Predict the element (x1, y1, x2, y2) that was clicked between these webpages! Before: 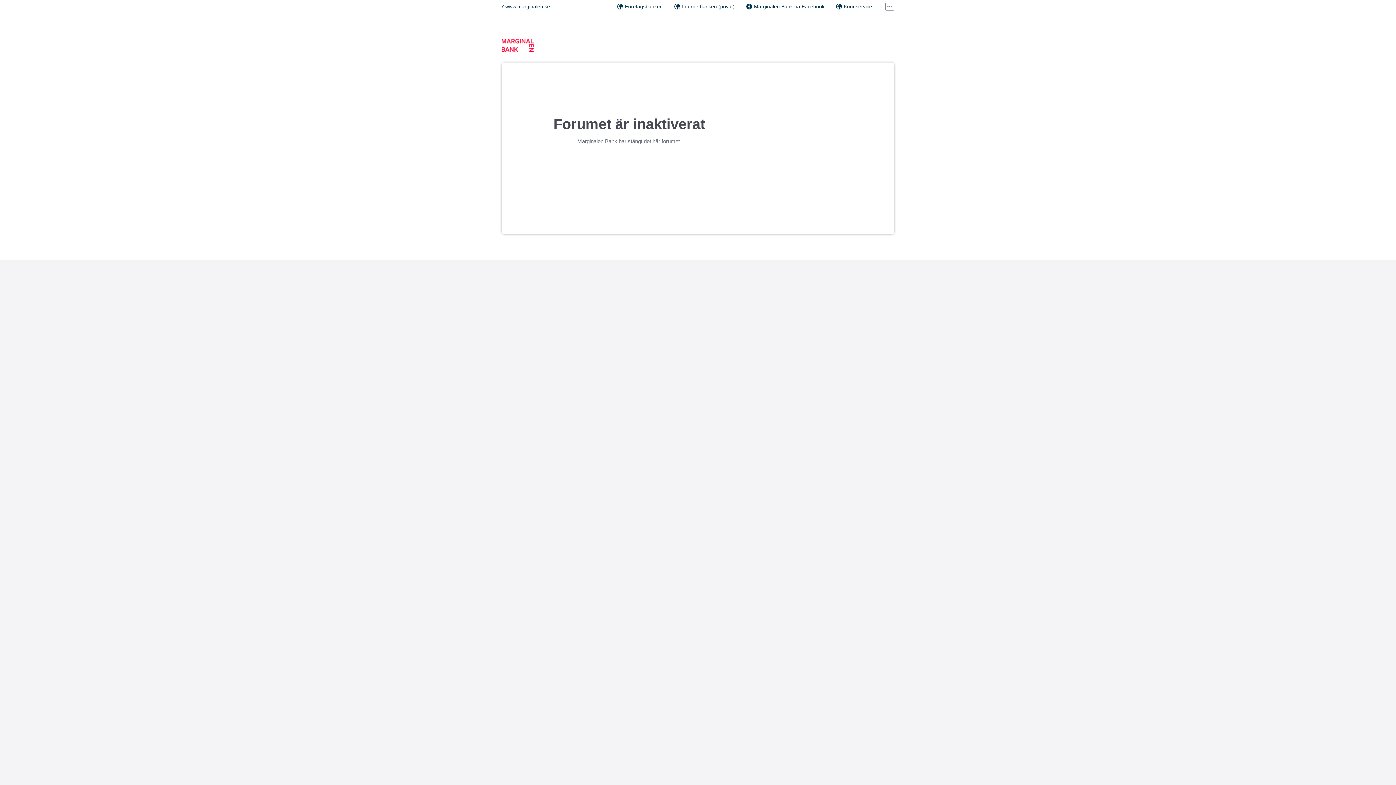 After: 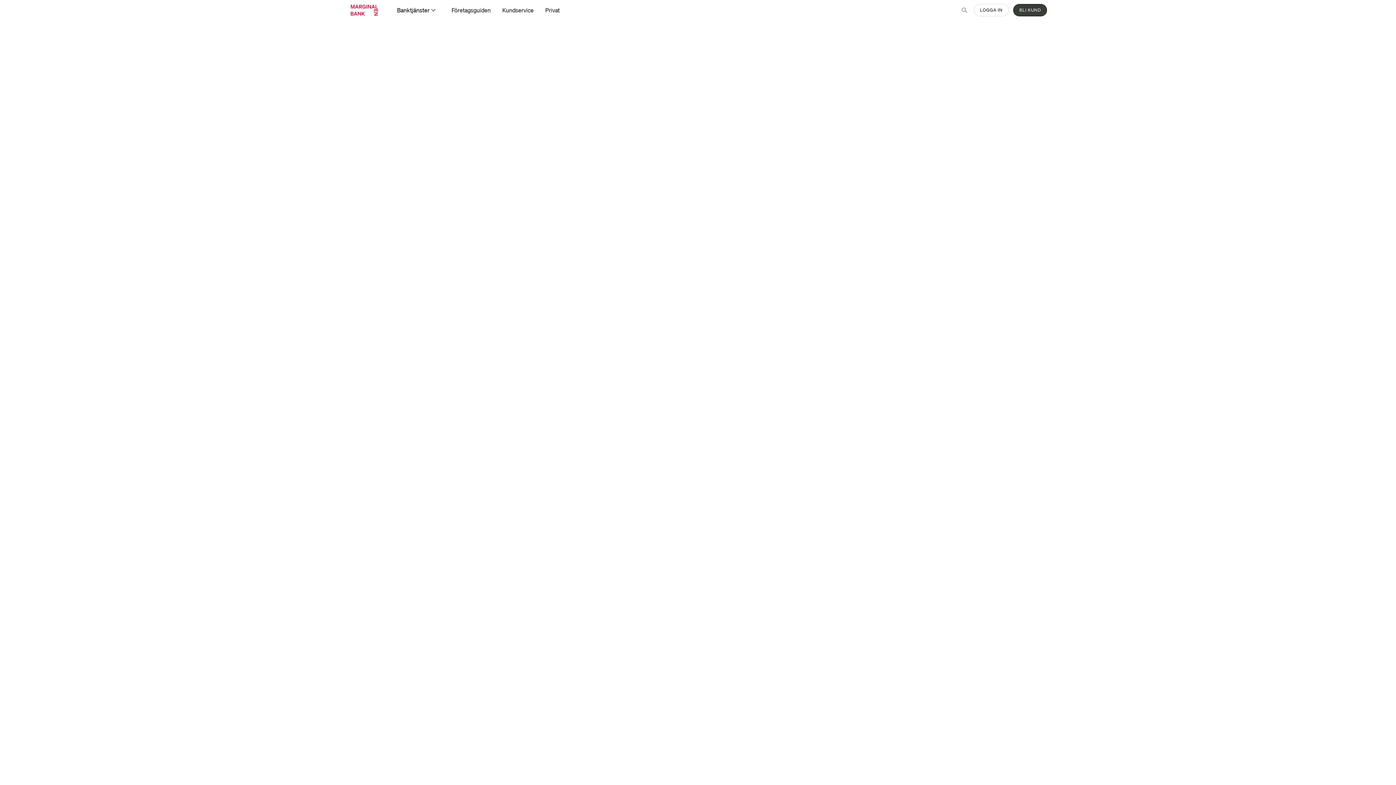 Action: label: Företagsbanken bbox: (617, 2, 662, 10)